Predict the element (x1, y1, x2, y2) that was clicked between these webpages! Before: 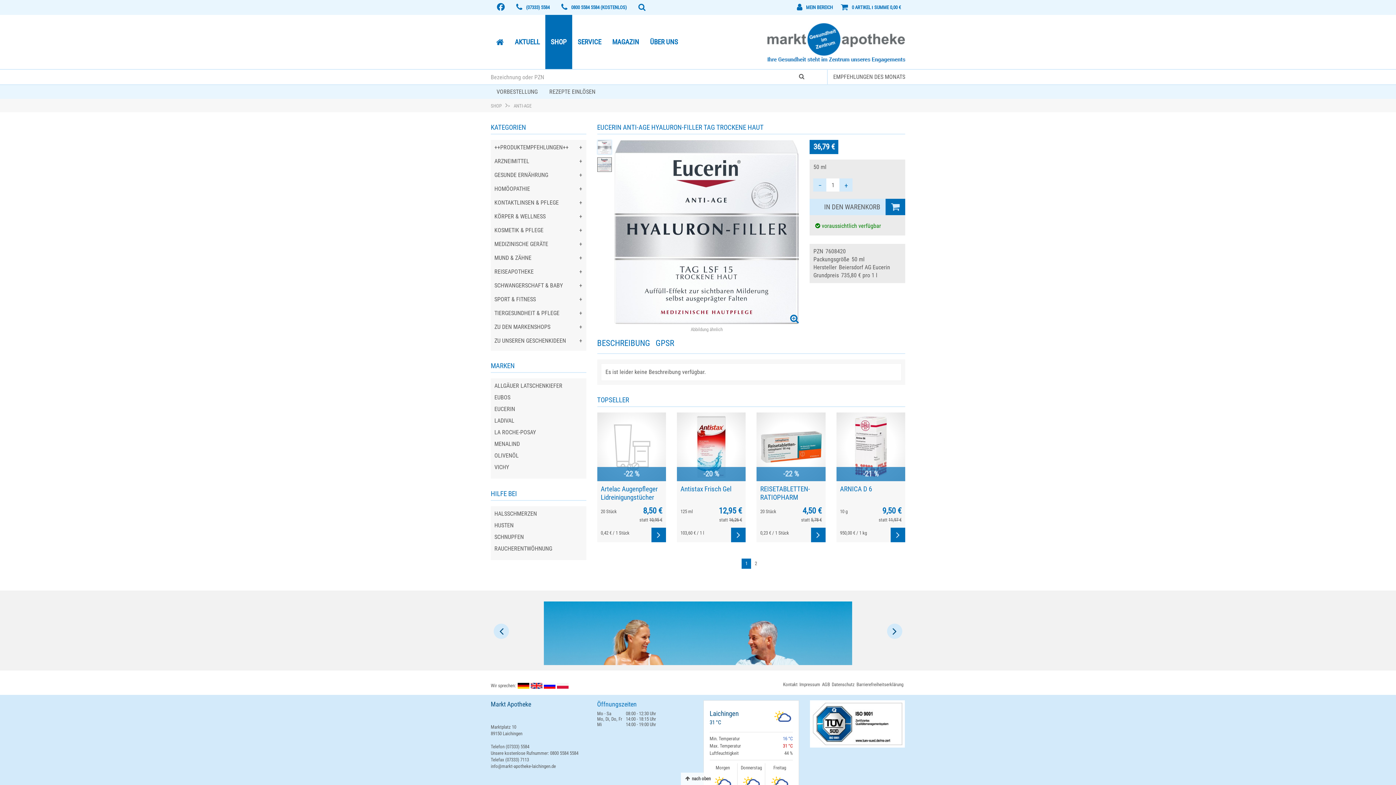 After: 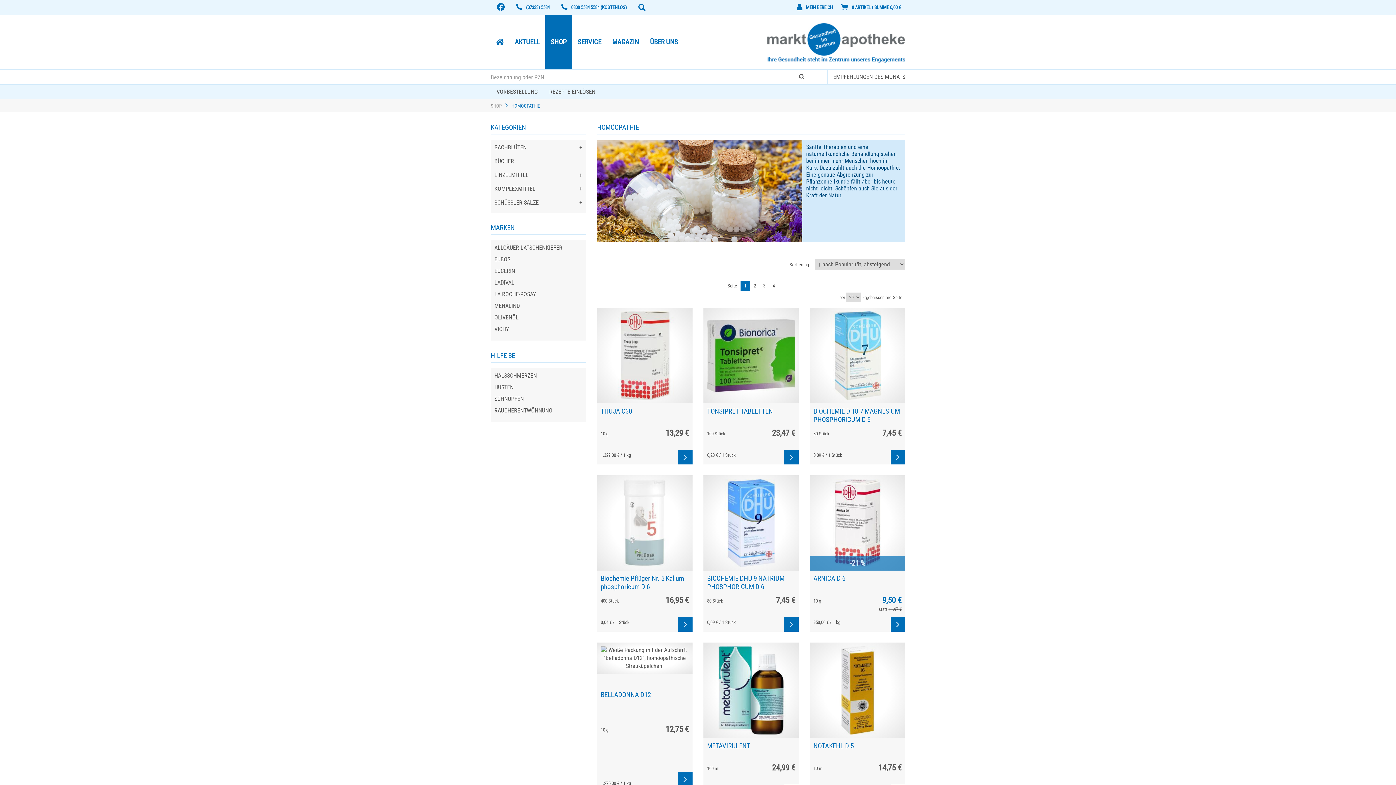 Action: label: HOMÖOPATHIE bbox: (494, 185, 577, 193)